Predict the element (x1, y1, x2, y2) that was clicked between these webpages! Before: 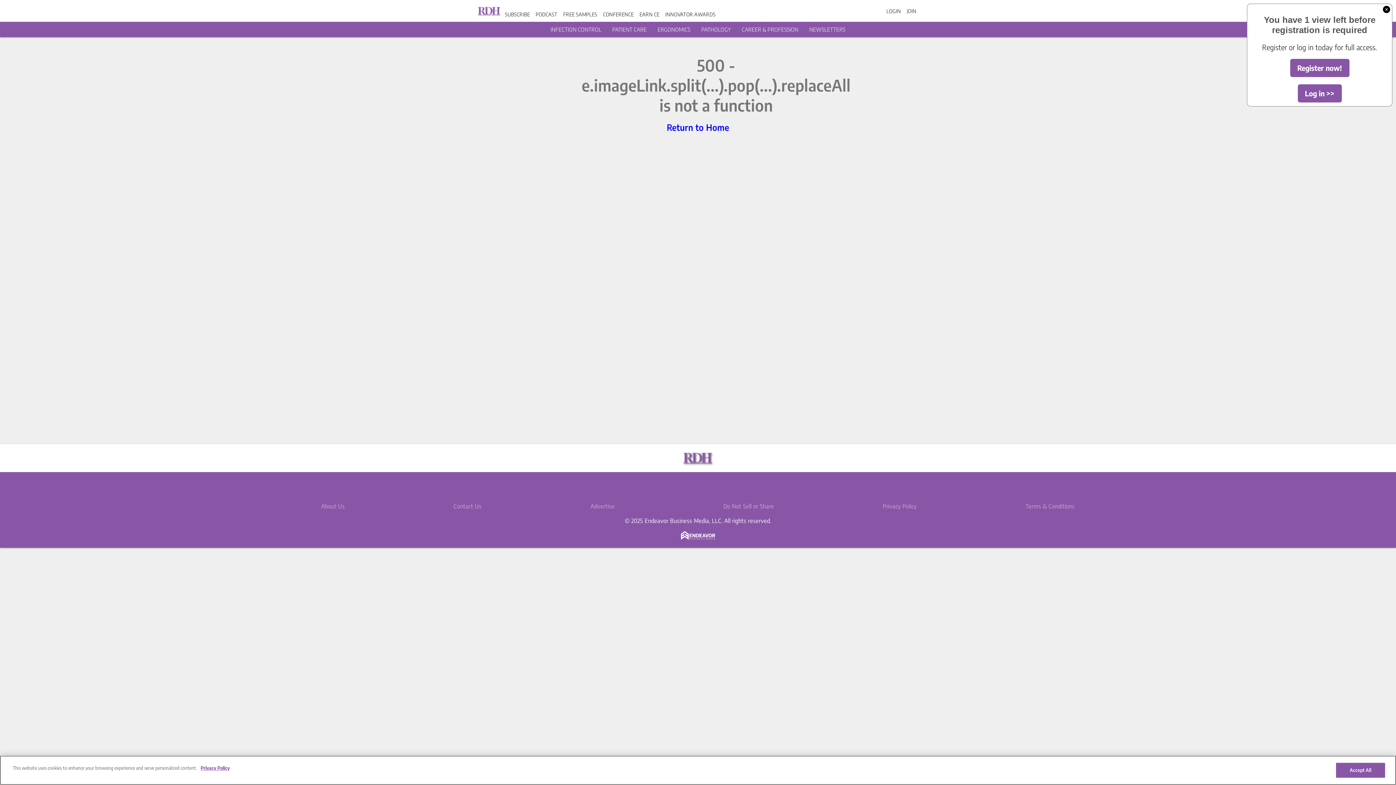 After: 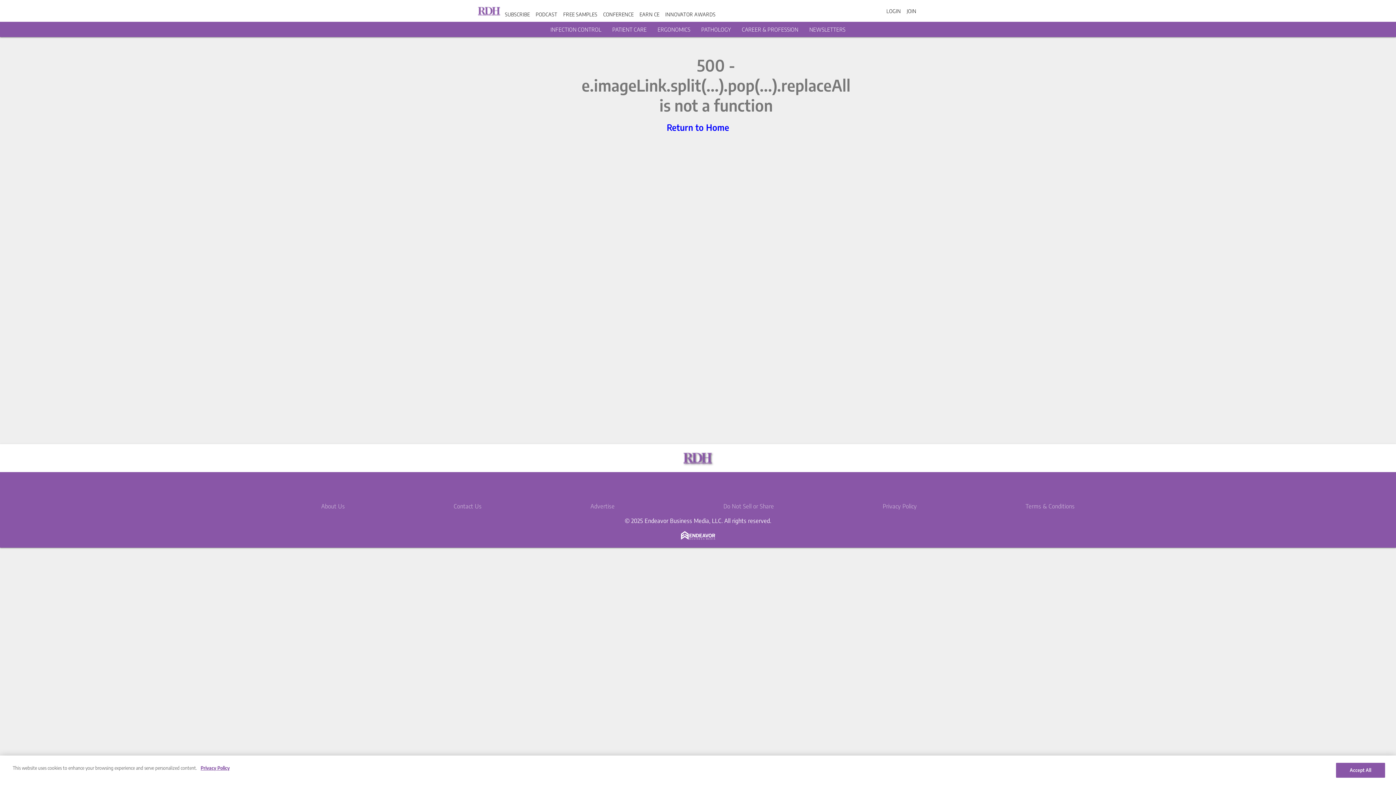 Action: label: Log in >> bbox: (1298, 84, 1342, 102)